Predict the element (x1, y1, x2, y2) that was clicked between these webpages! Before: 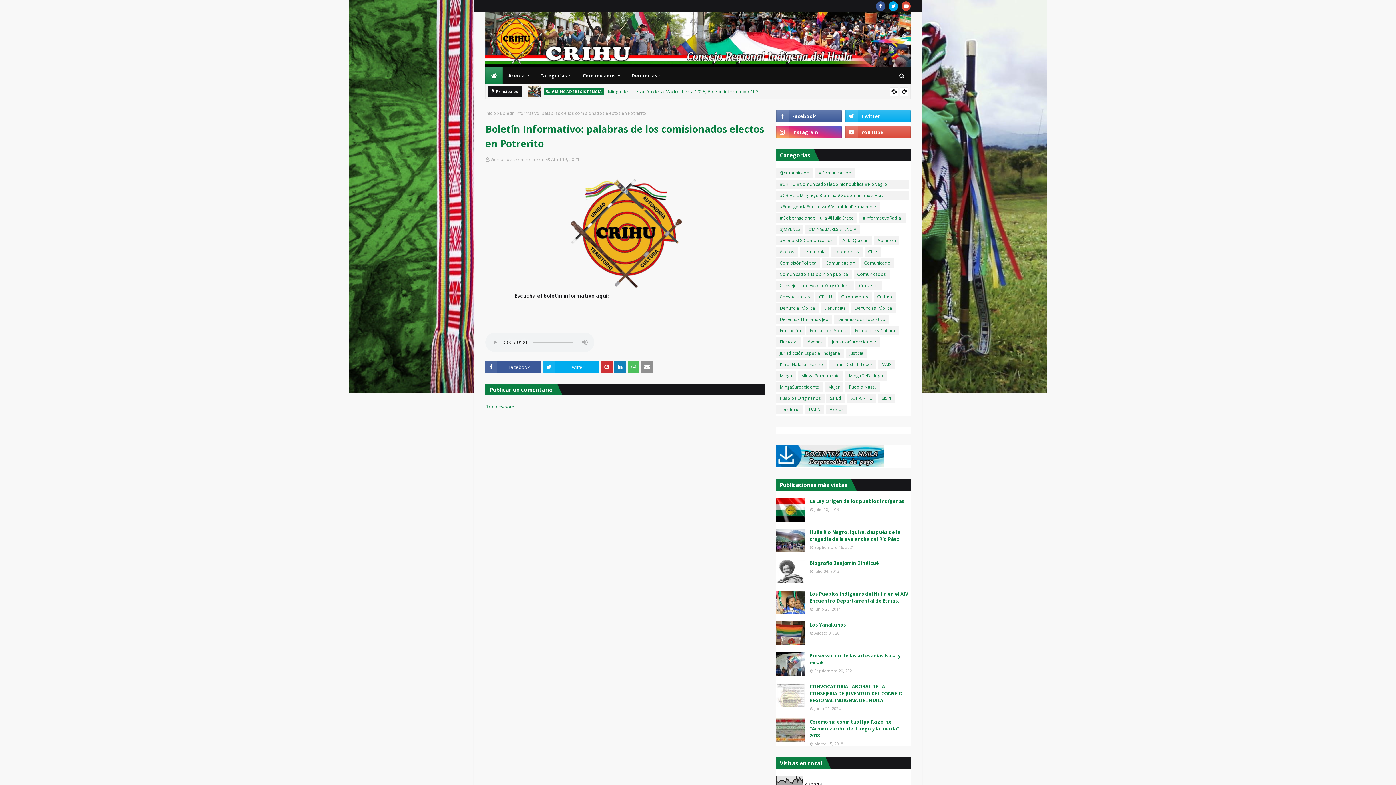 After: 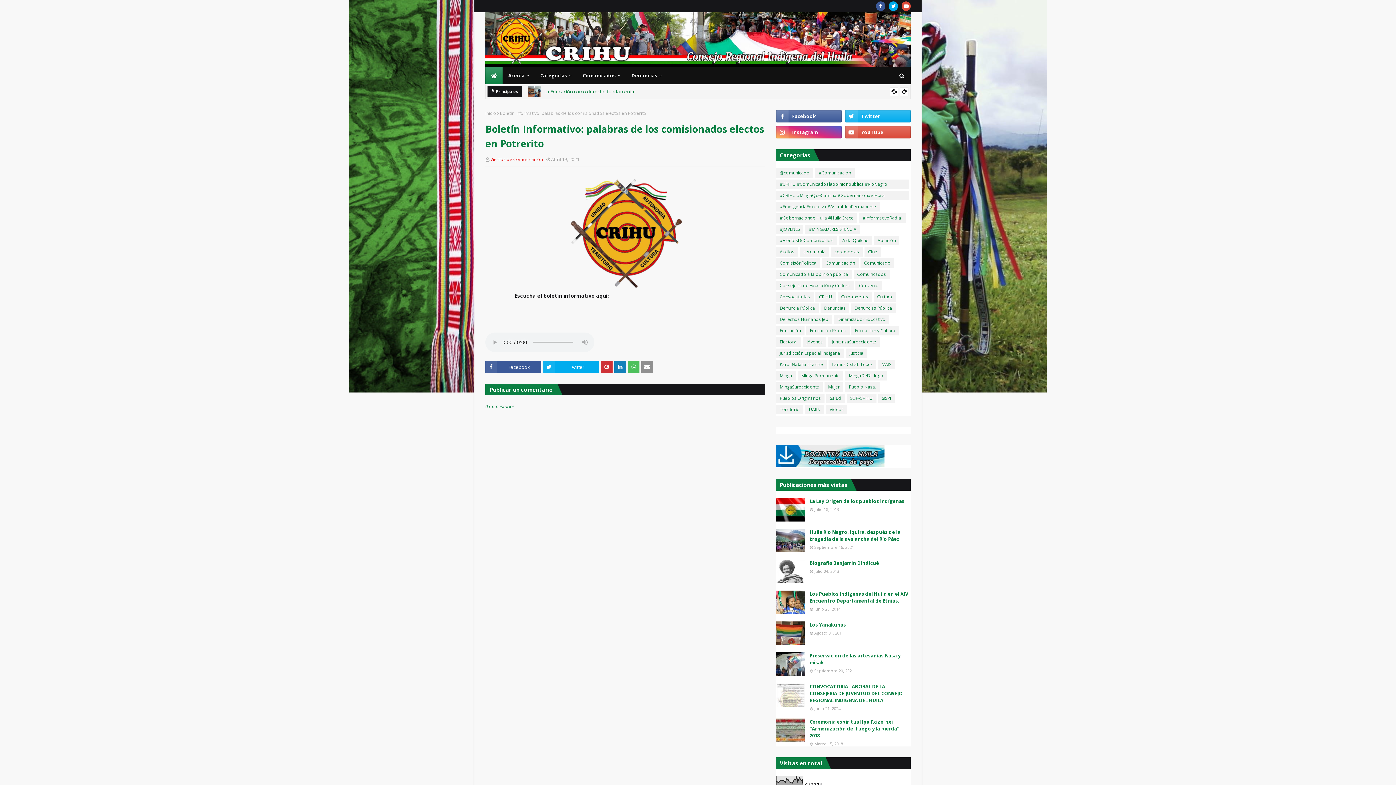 Action: bbox: (490, 156, 542, 162) label: Vientos de Comunicación